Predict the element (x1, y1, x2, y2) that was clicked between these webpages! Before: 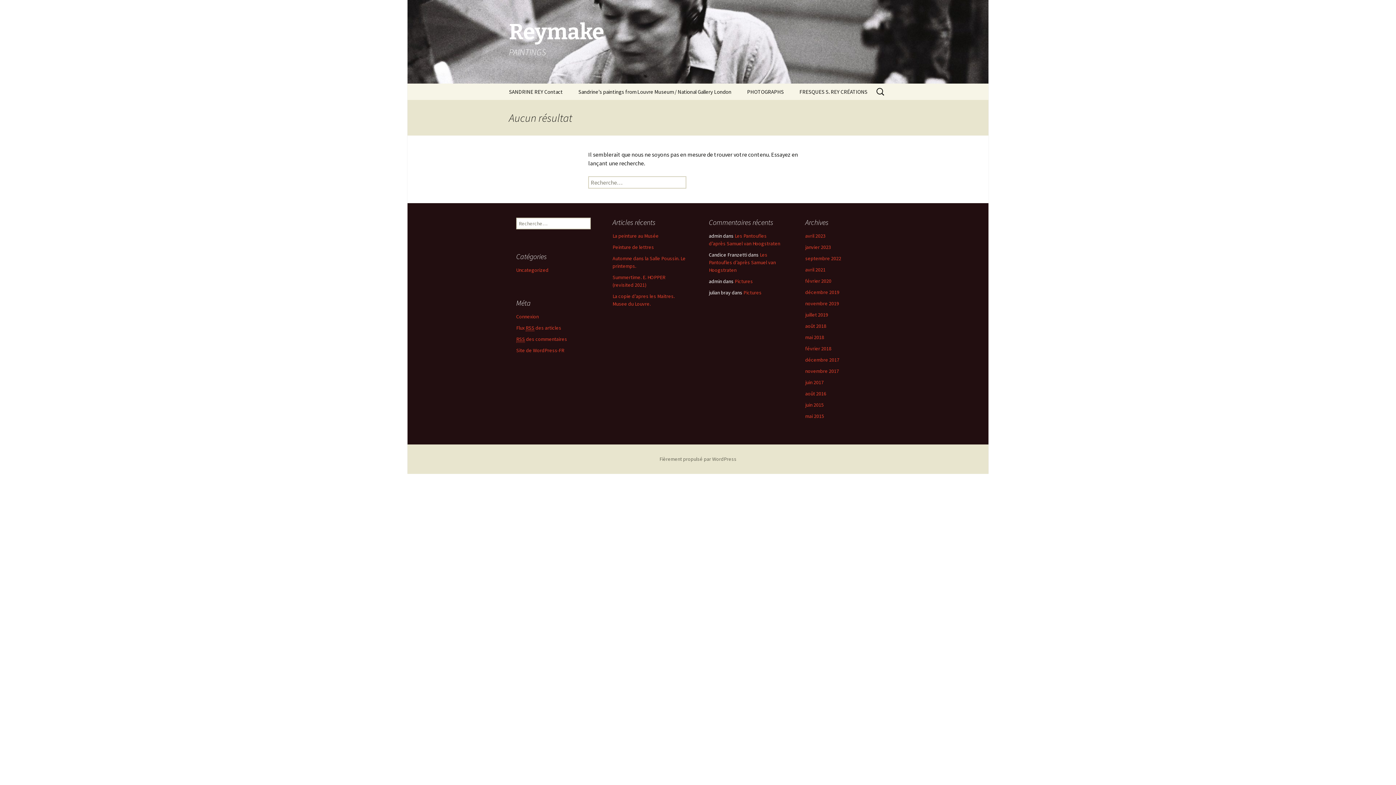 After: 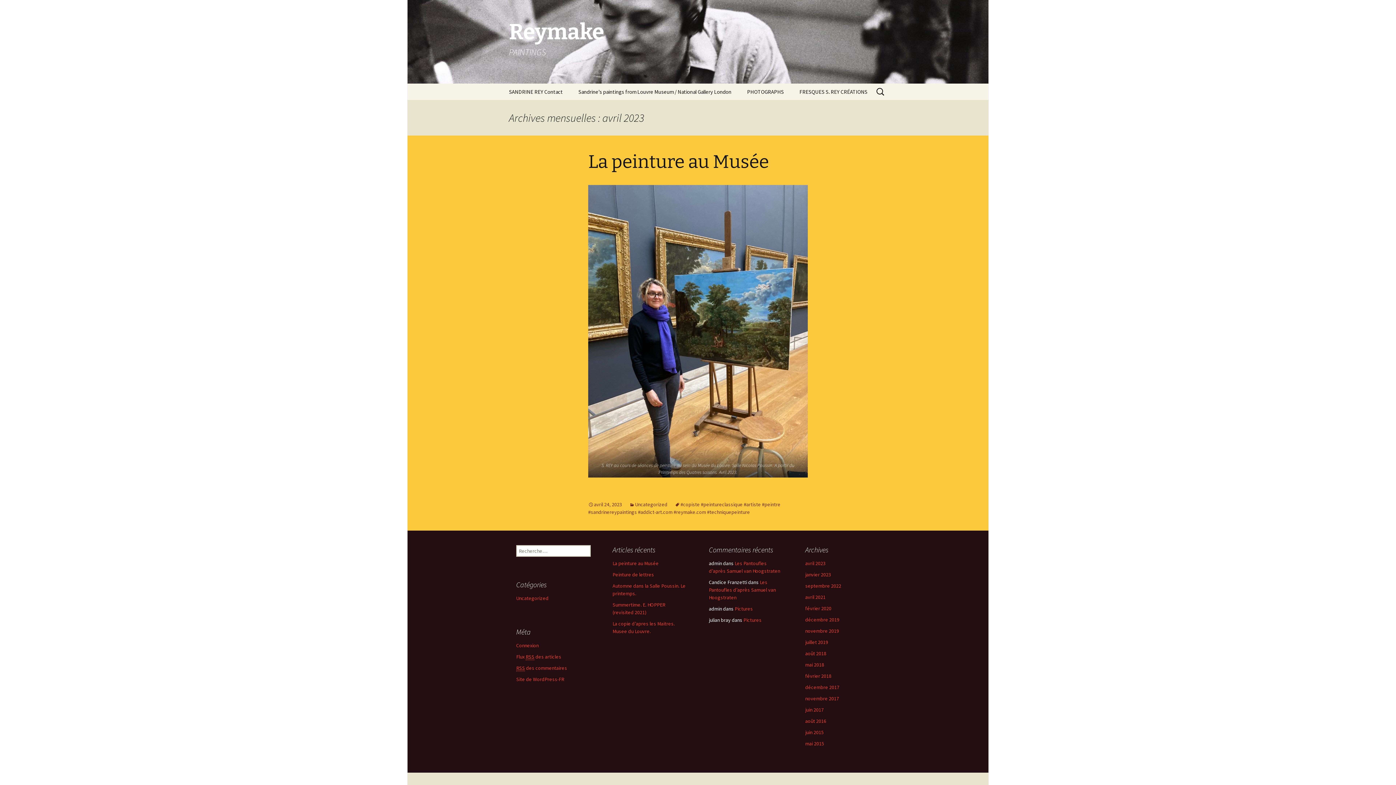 Action: bbox: (805, 232, 825, 239) label: avril 2023